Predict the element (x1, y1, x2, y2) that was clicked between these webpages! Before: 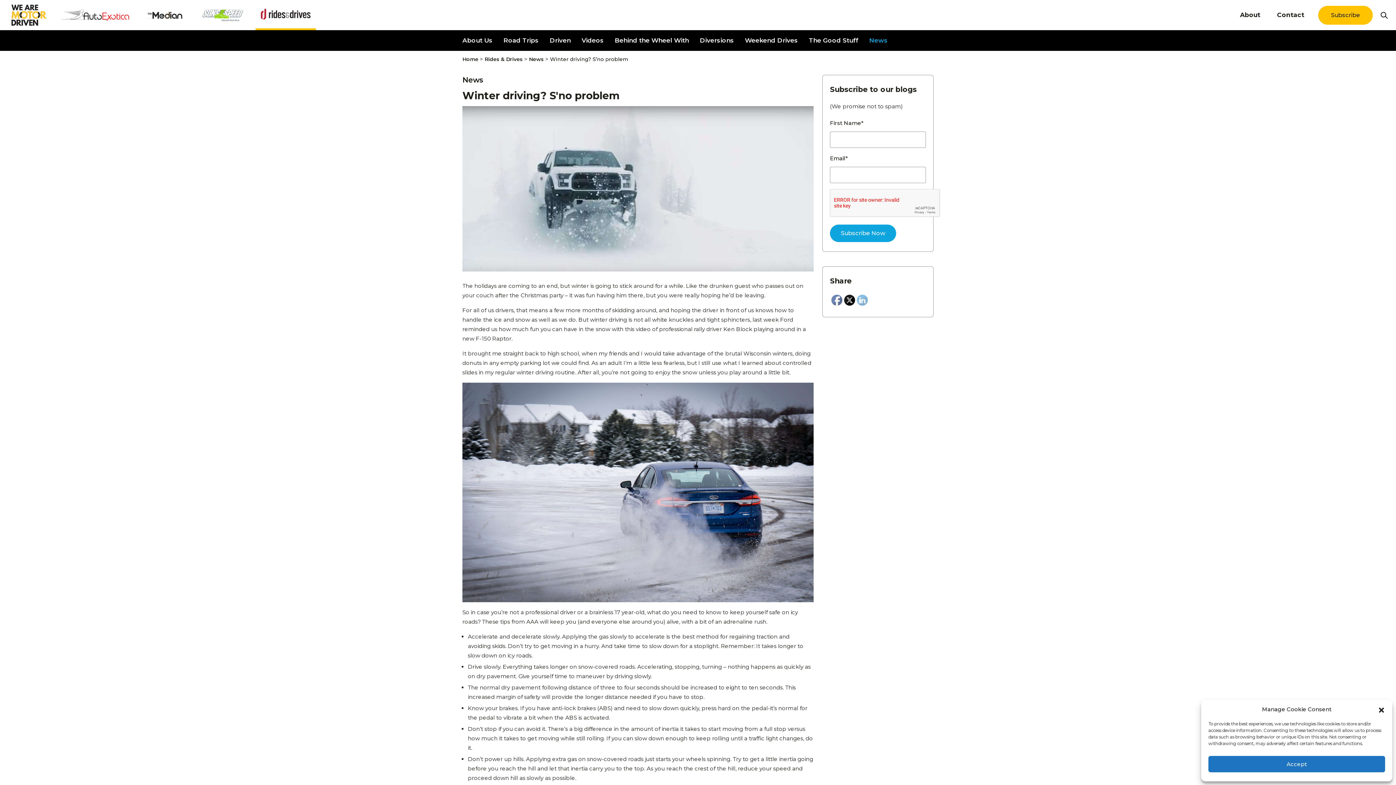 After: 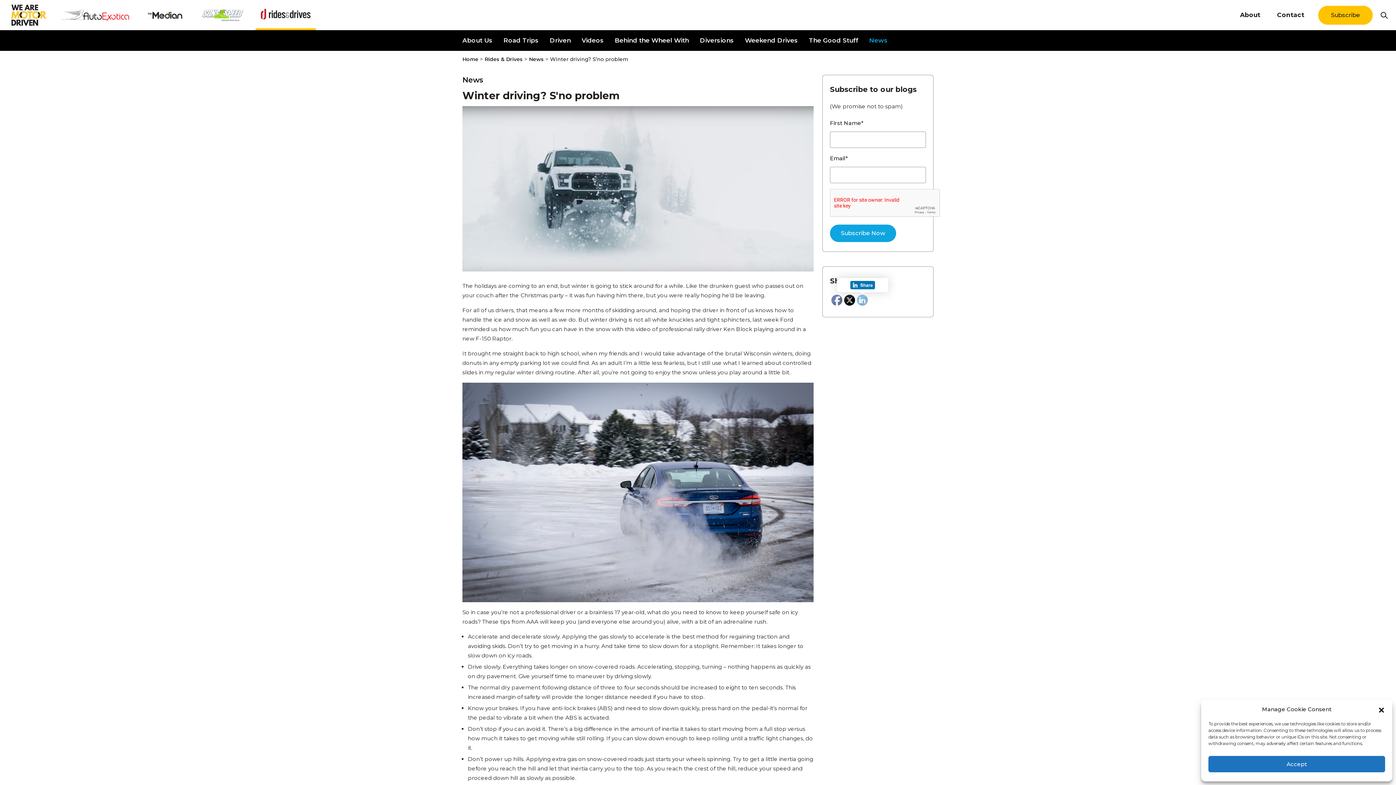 Action: bbox: (857, 295, 868, 306)